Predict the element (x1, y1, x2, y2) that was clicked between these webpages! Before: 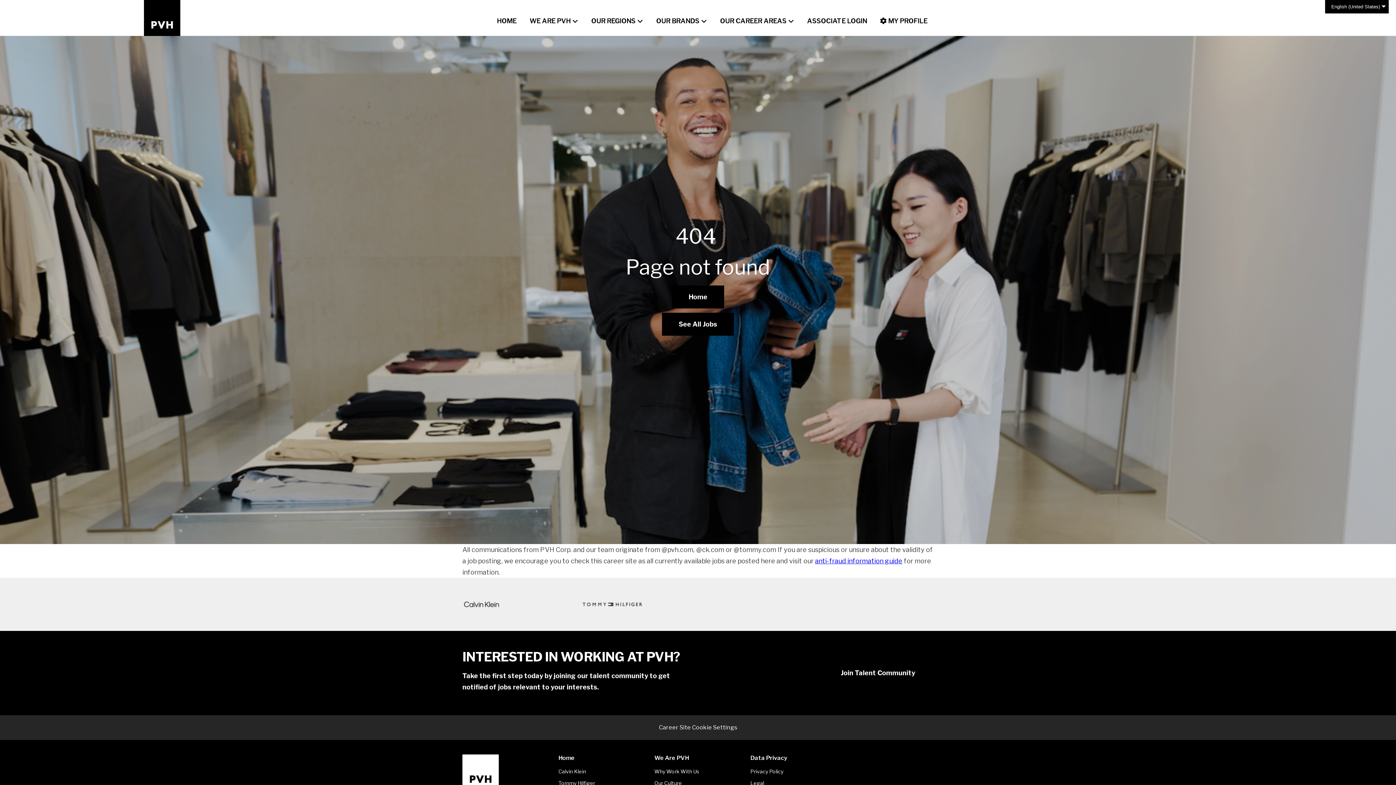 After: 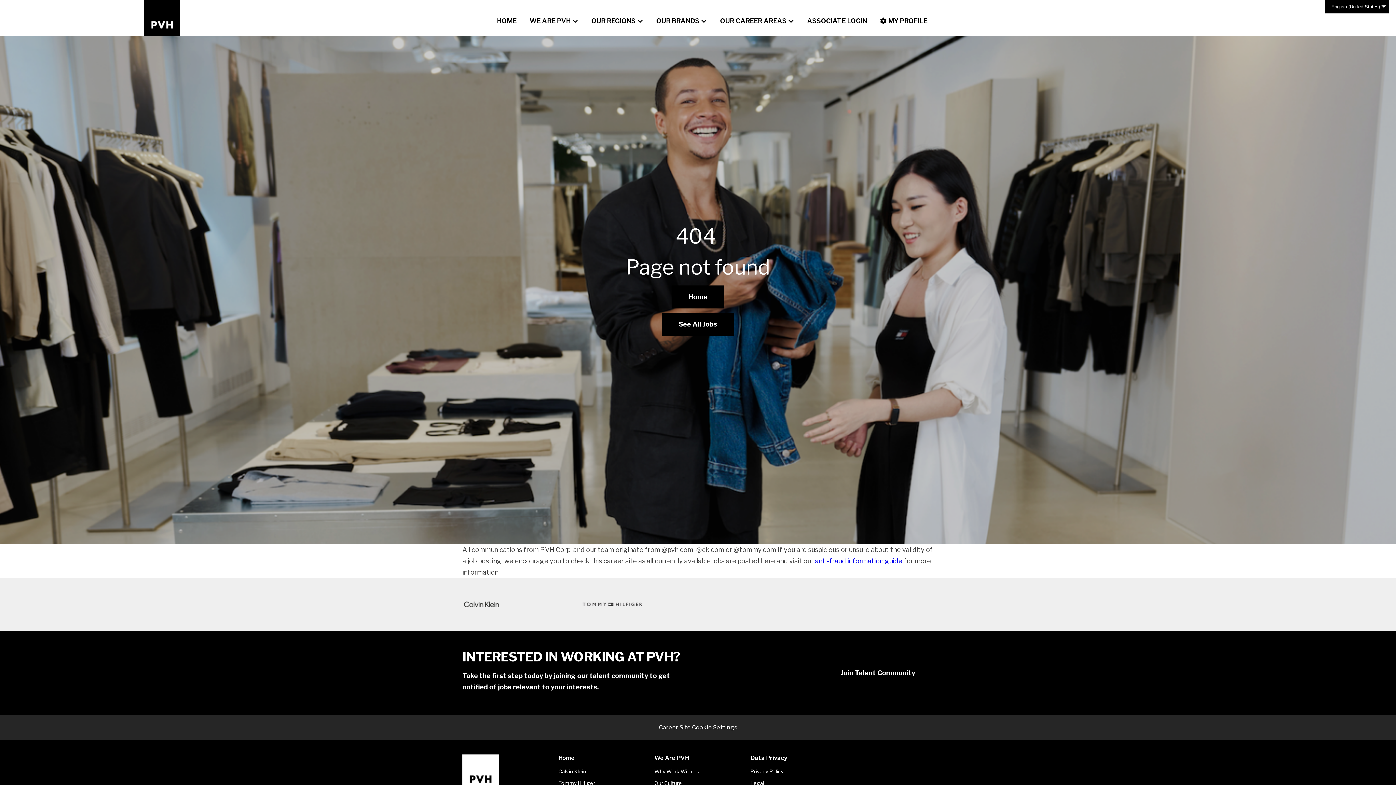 Action: bbox: (654, 768, 699, 774) label: Why Work With Us